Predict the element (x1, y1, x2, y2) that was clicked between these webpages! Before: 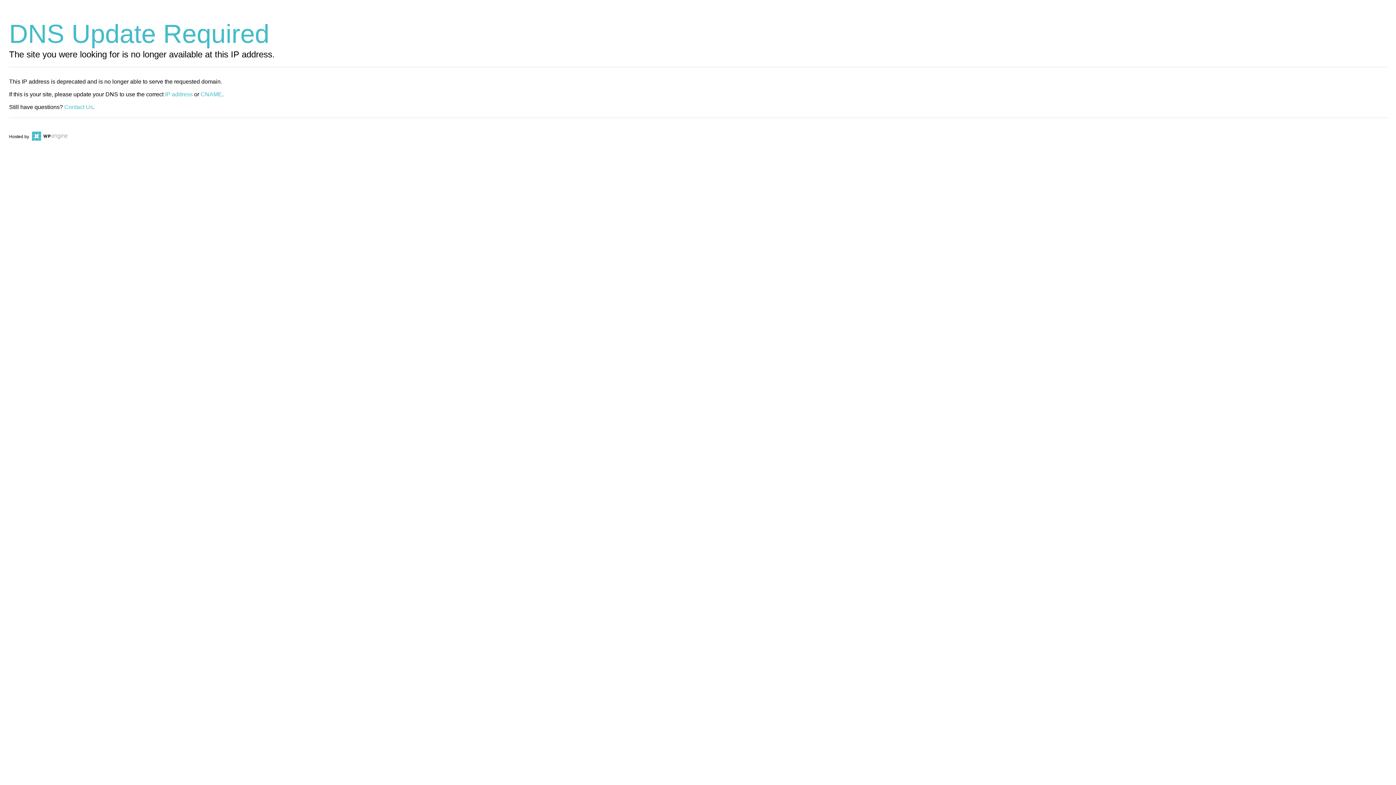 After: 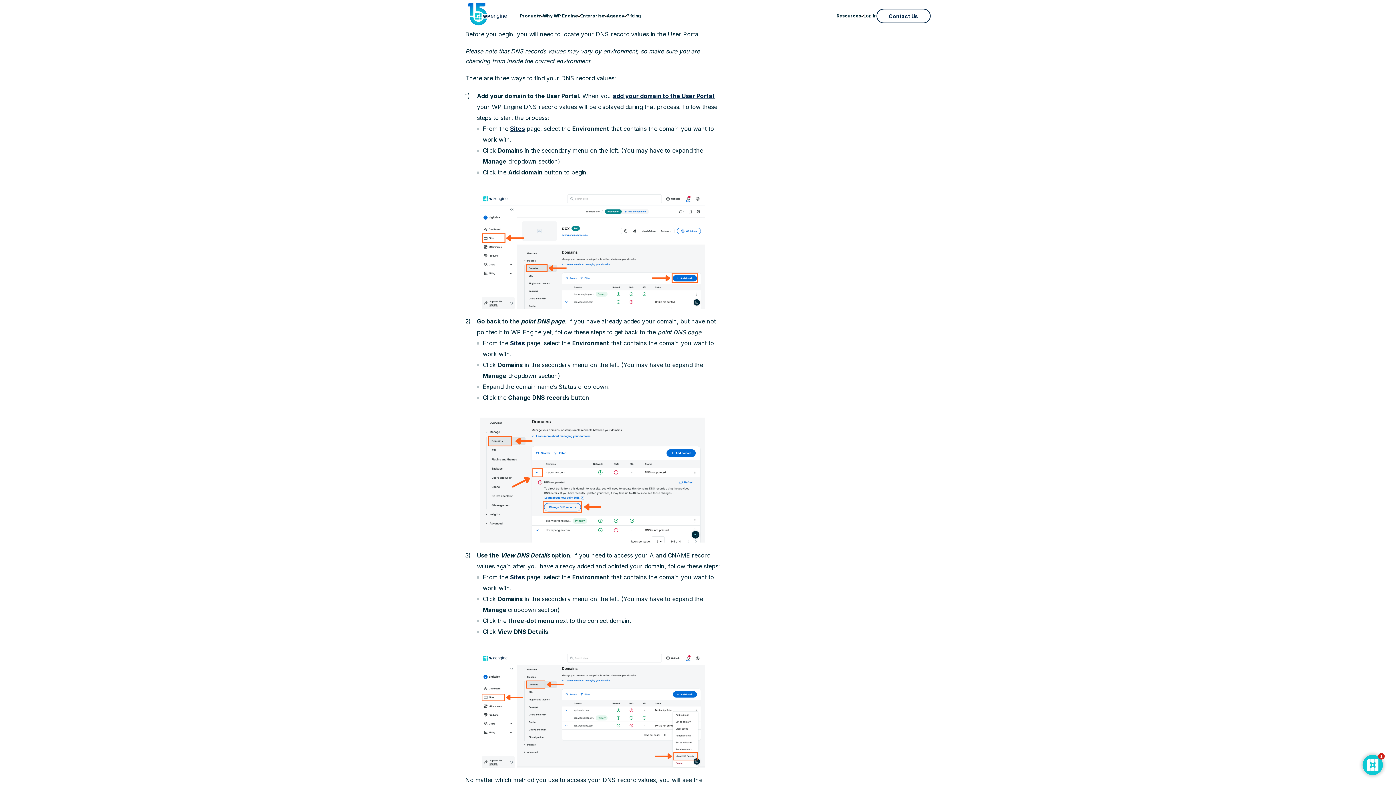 Action: bbox: (165, 91, 192, 97) label: IP address